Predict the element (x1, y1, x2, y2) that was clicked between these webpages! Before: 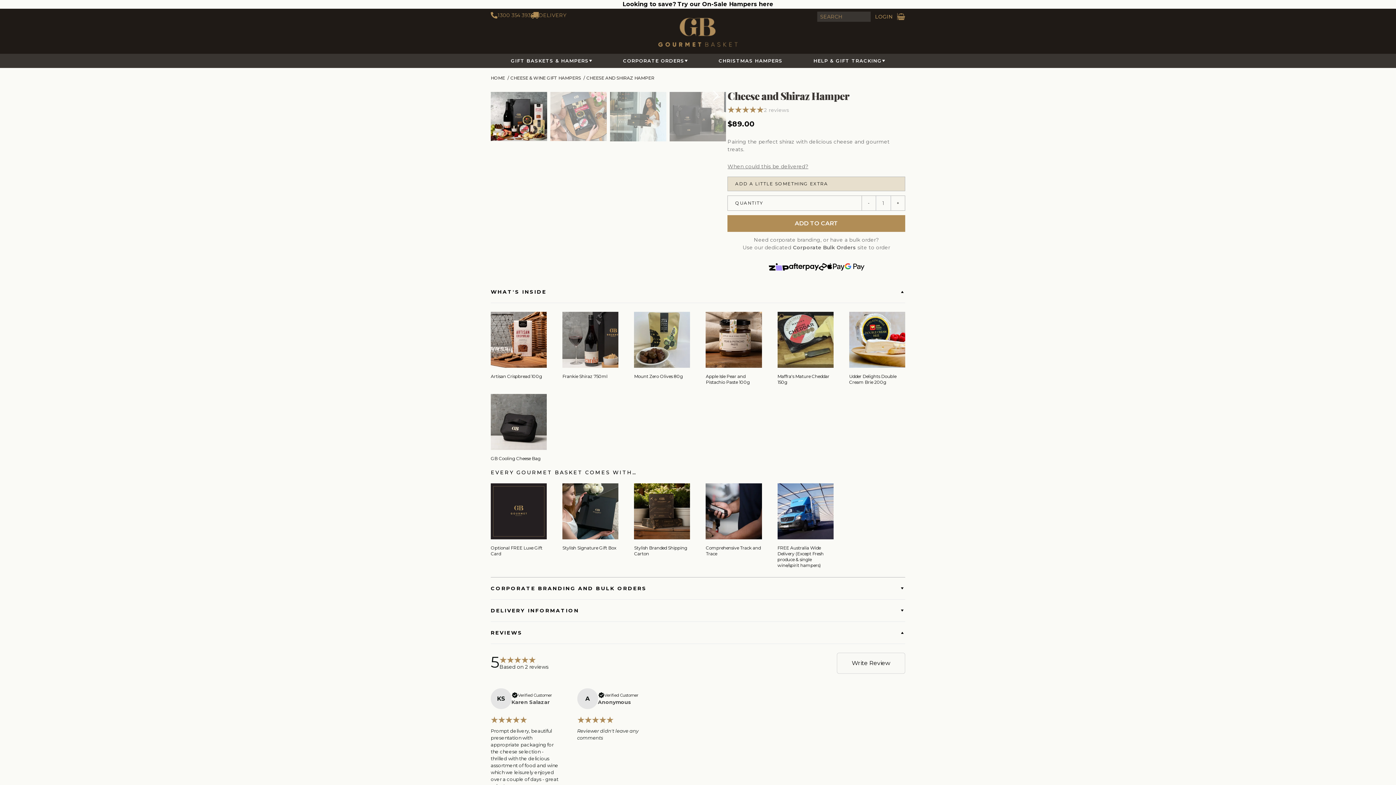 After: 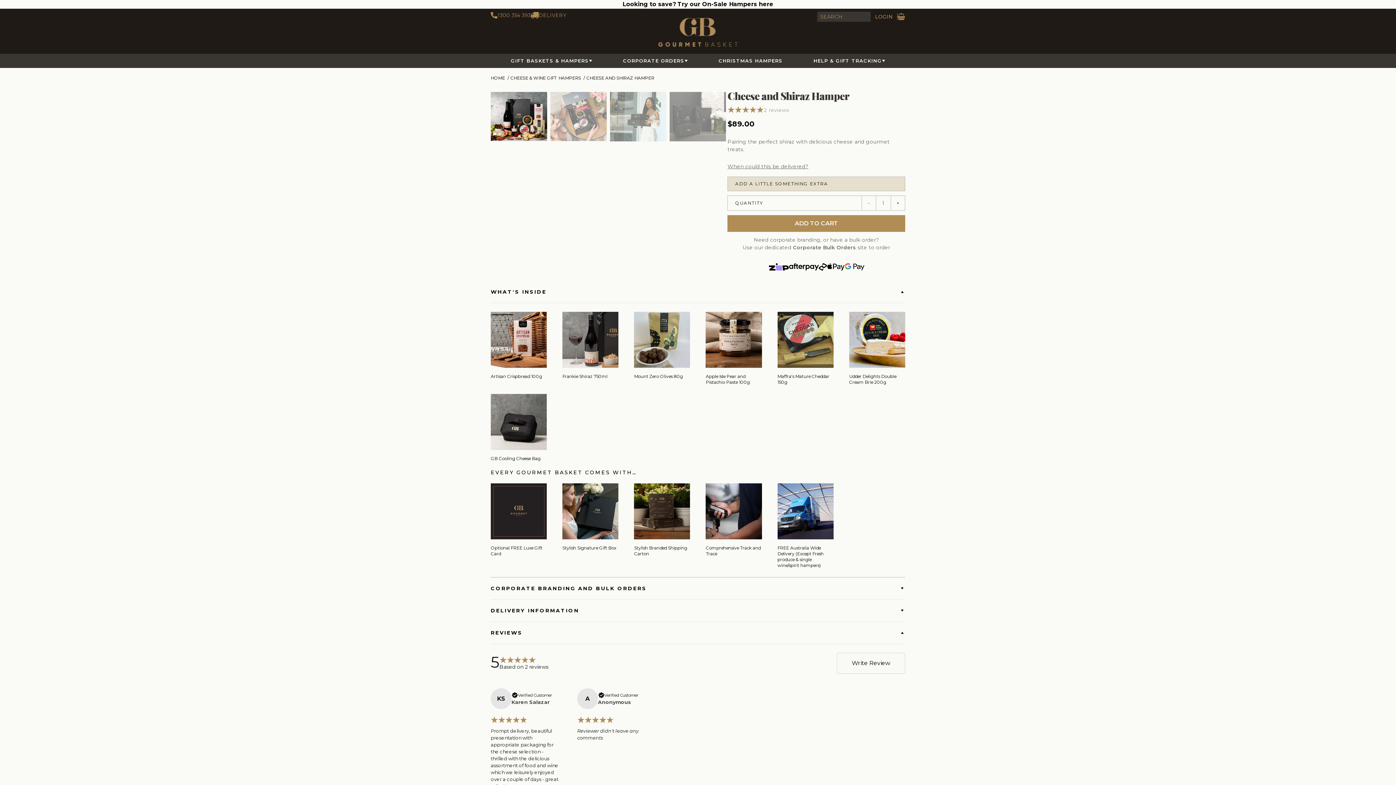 Action: bbox: (490, 11, 530, 18) label: 1300 354 393